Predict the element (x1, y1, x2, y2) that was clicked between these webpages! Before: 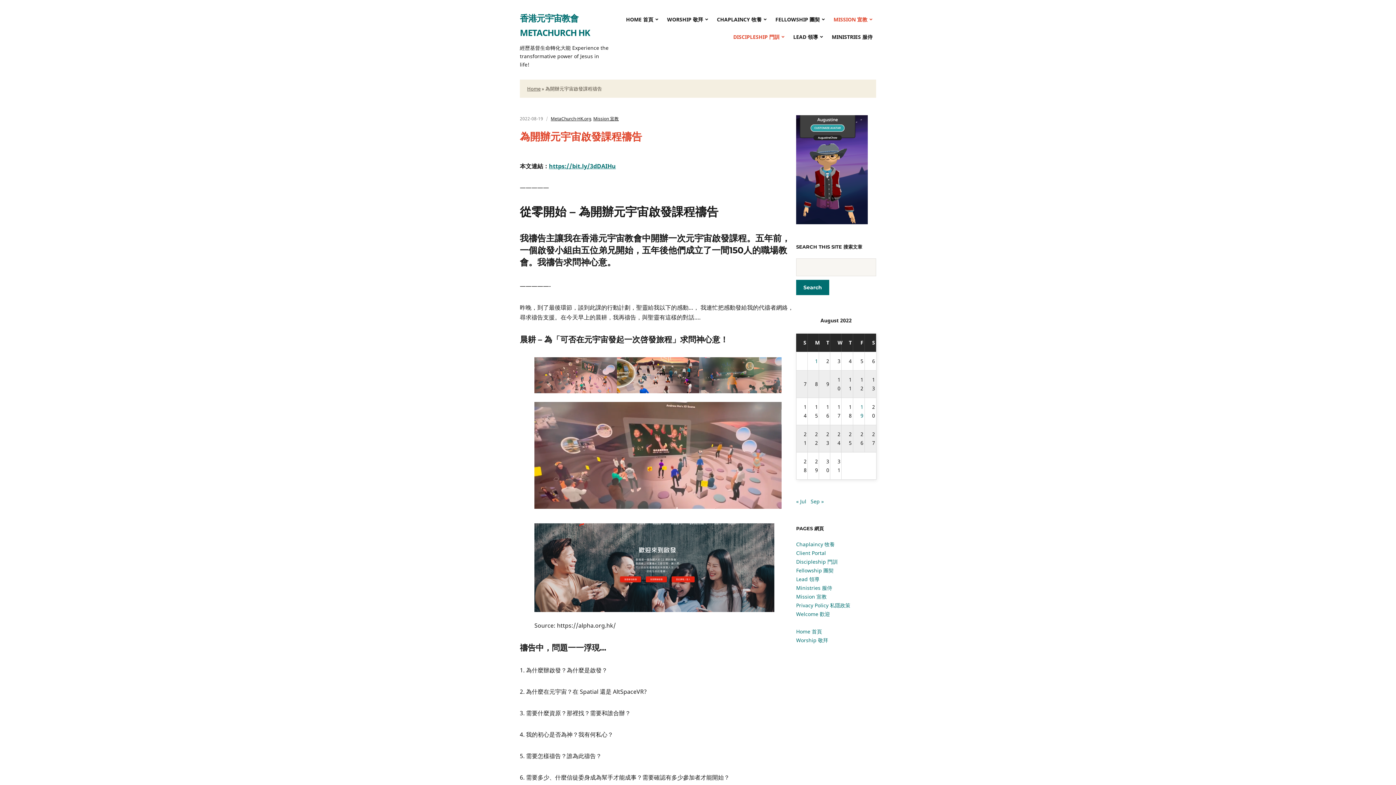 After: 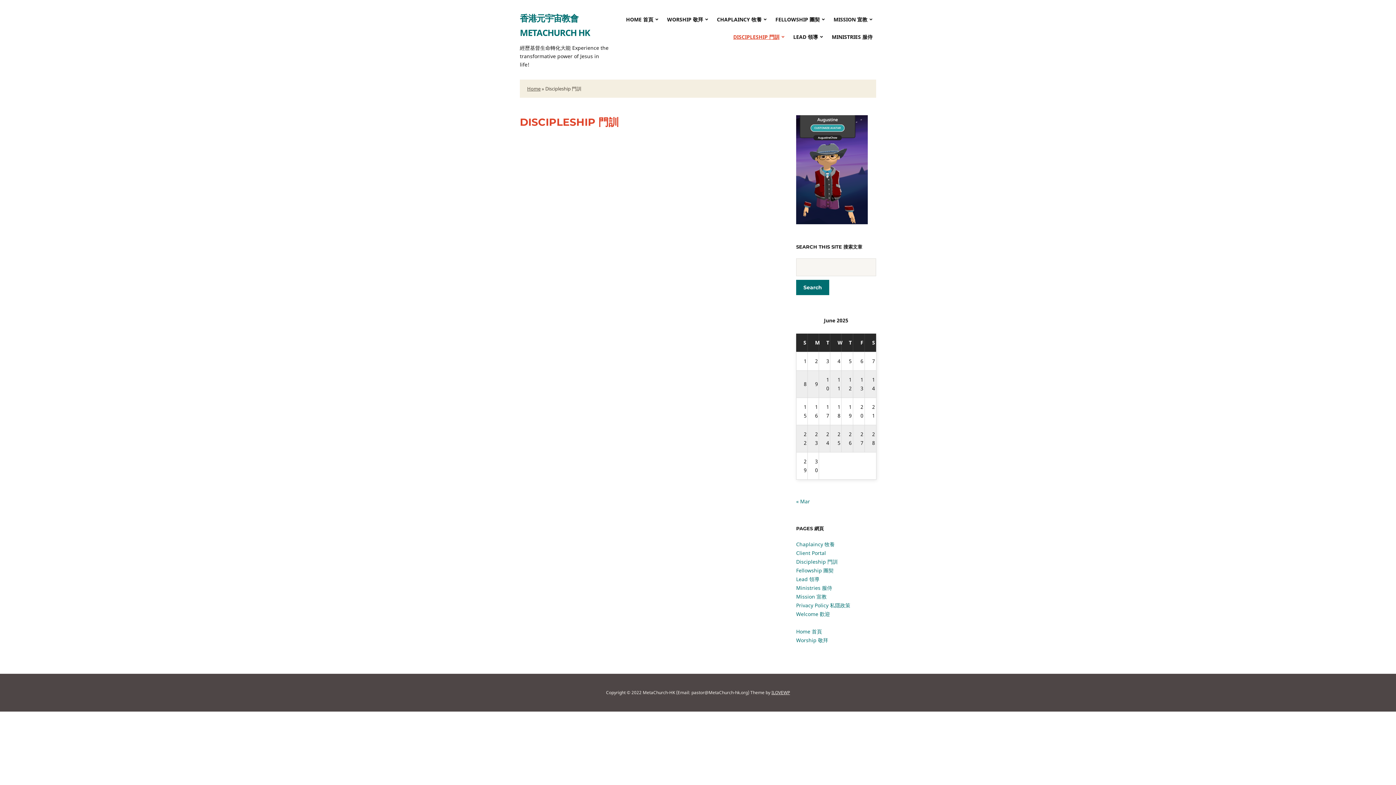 Action: label: DISCIPLESHIP 門訓 bbox: (732, 28, 785, 45)